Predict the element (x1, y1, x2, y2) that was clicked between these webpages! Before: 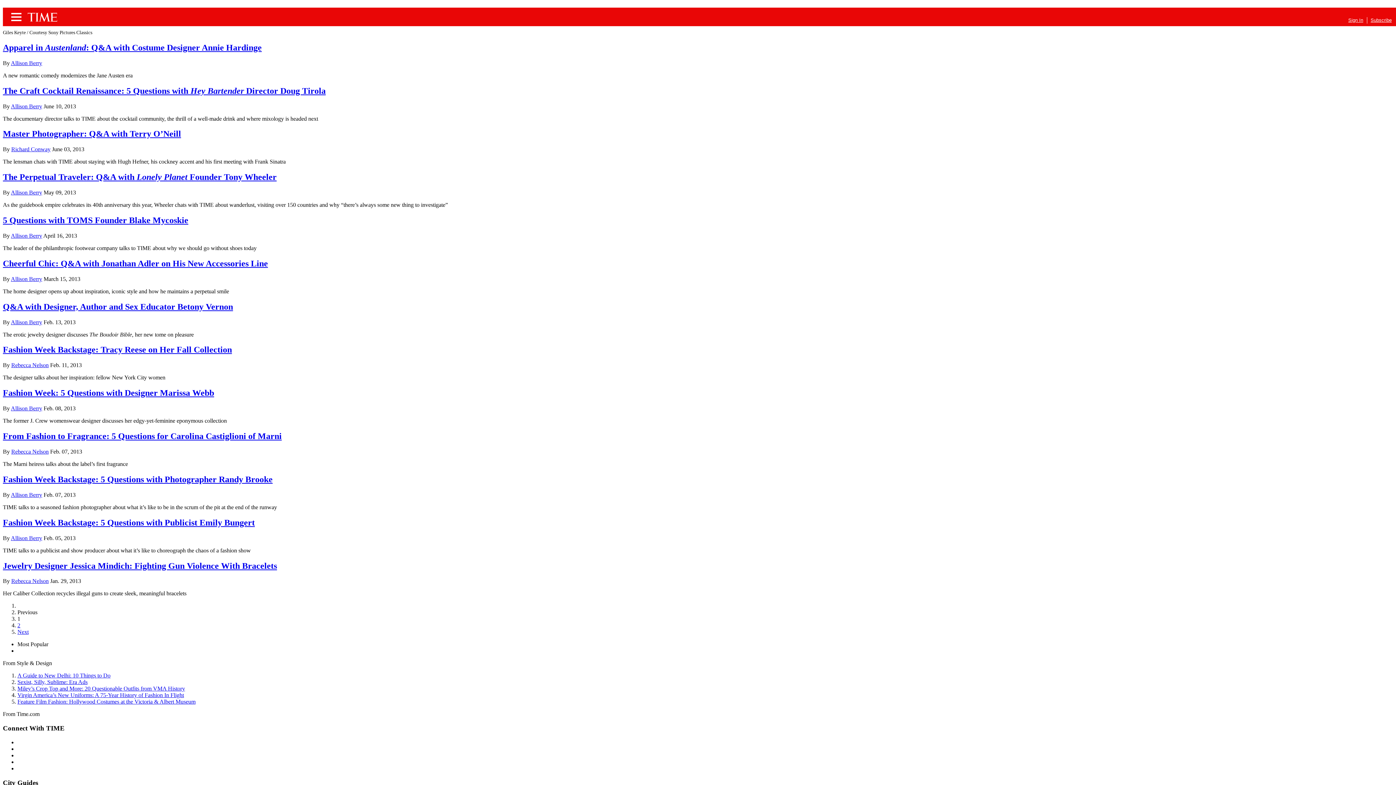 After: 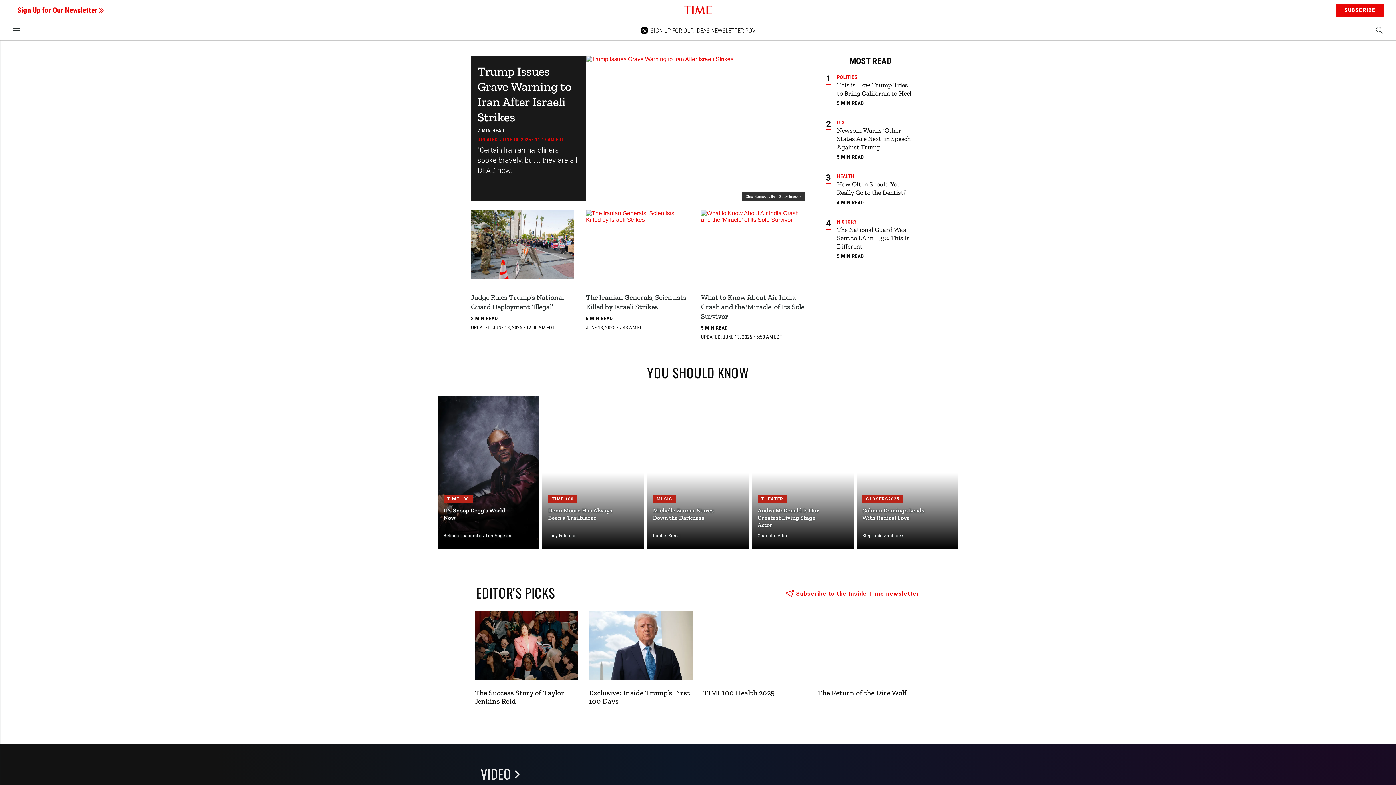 Action: bbox: (27, 12, 57, 21)